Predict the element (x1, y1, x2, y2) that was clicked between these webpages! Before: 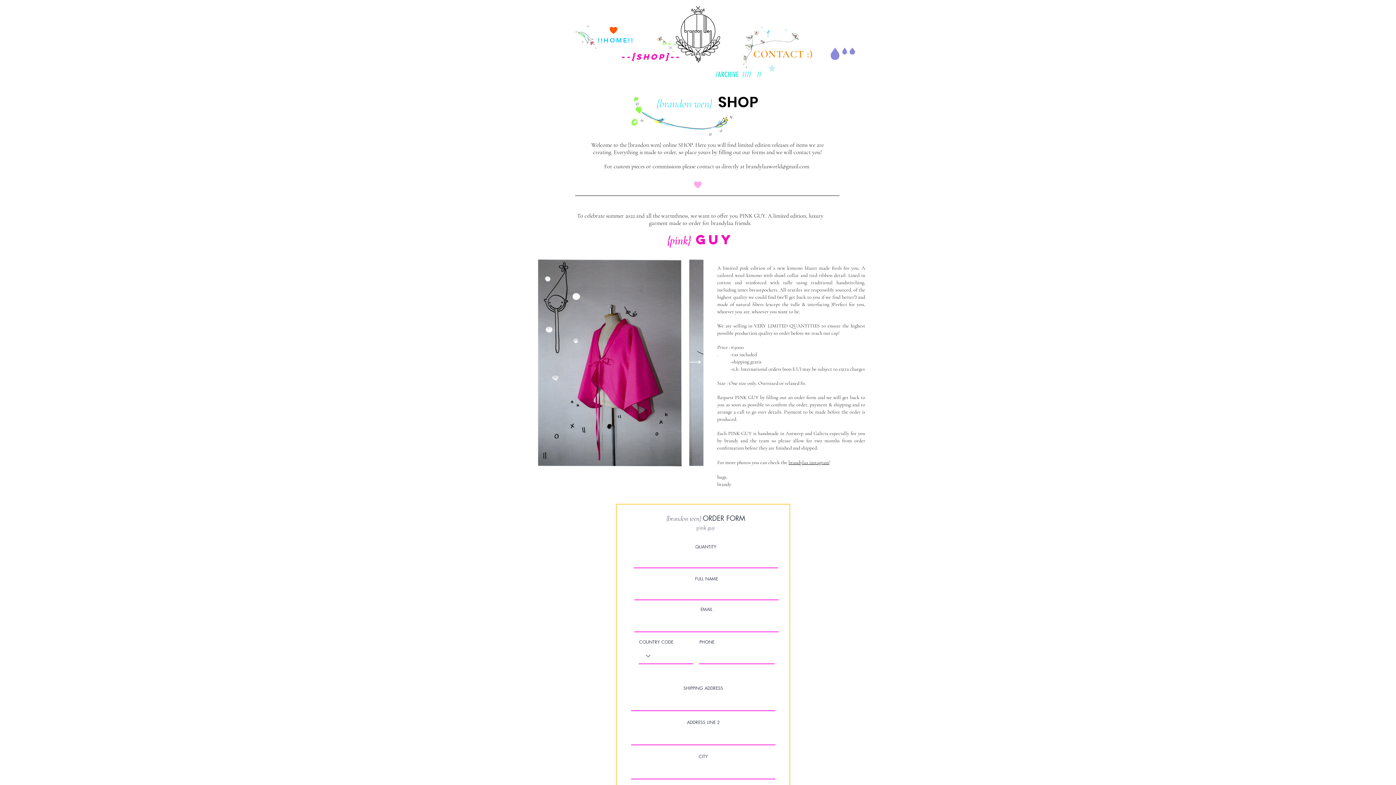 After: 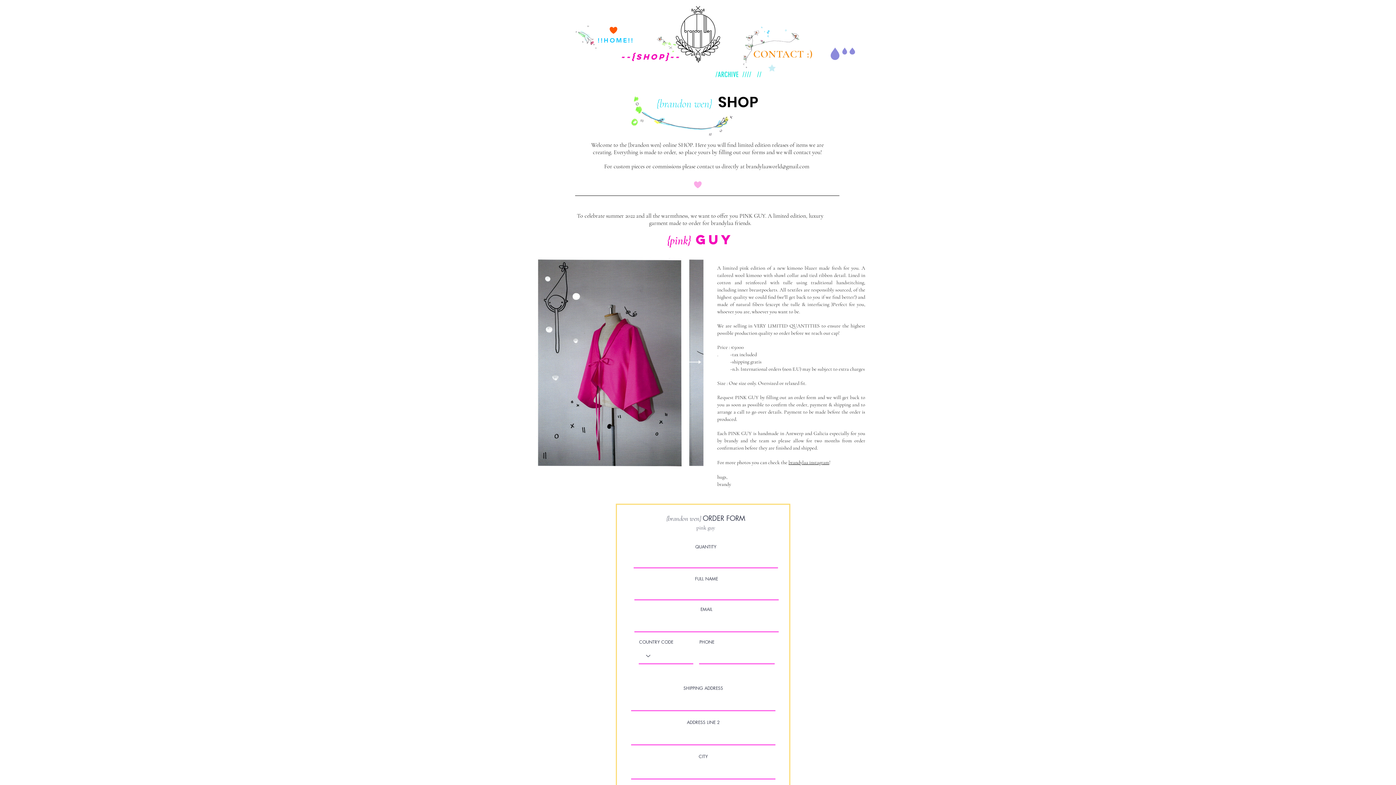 Action: label: brandylaaworld@gmail.com bbox: (746, 162, 809, 170)